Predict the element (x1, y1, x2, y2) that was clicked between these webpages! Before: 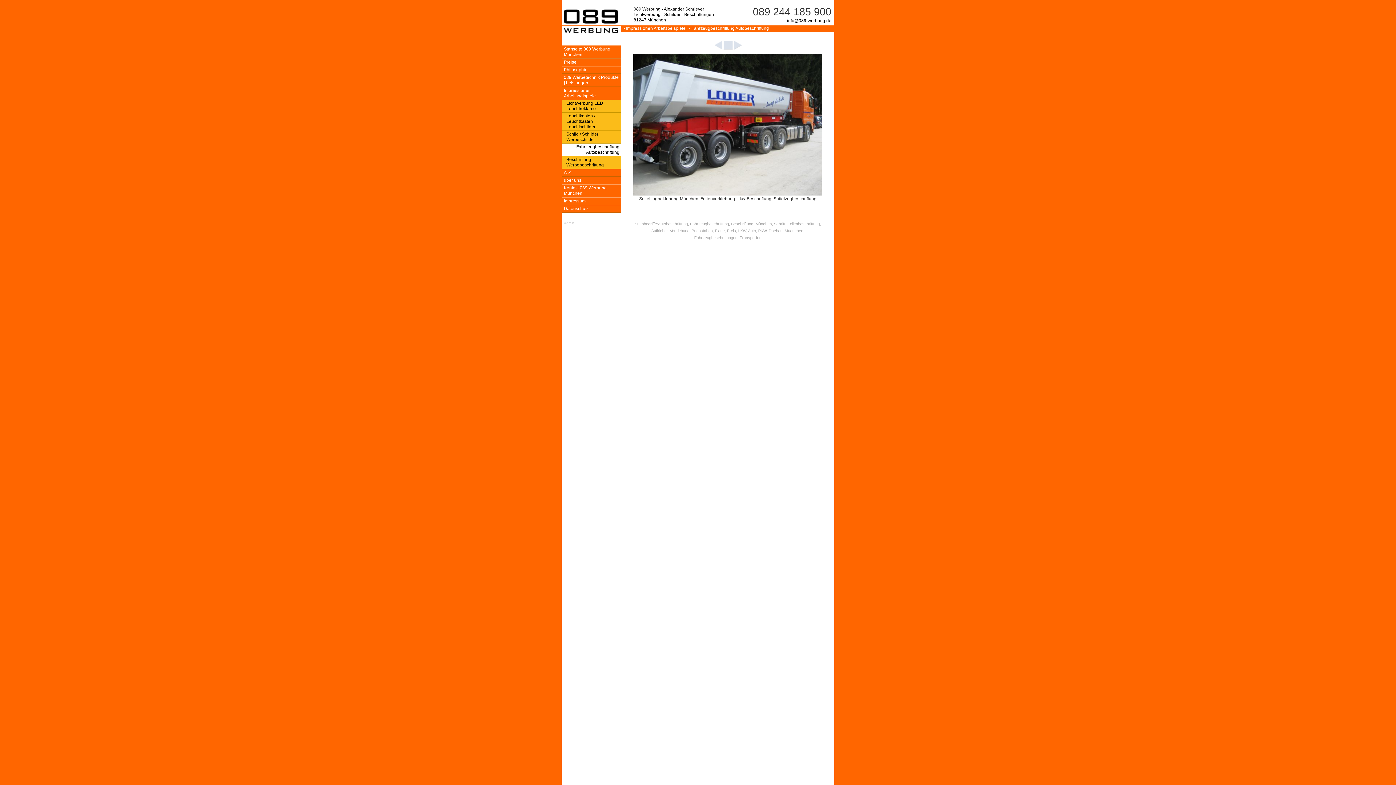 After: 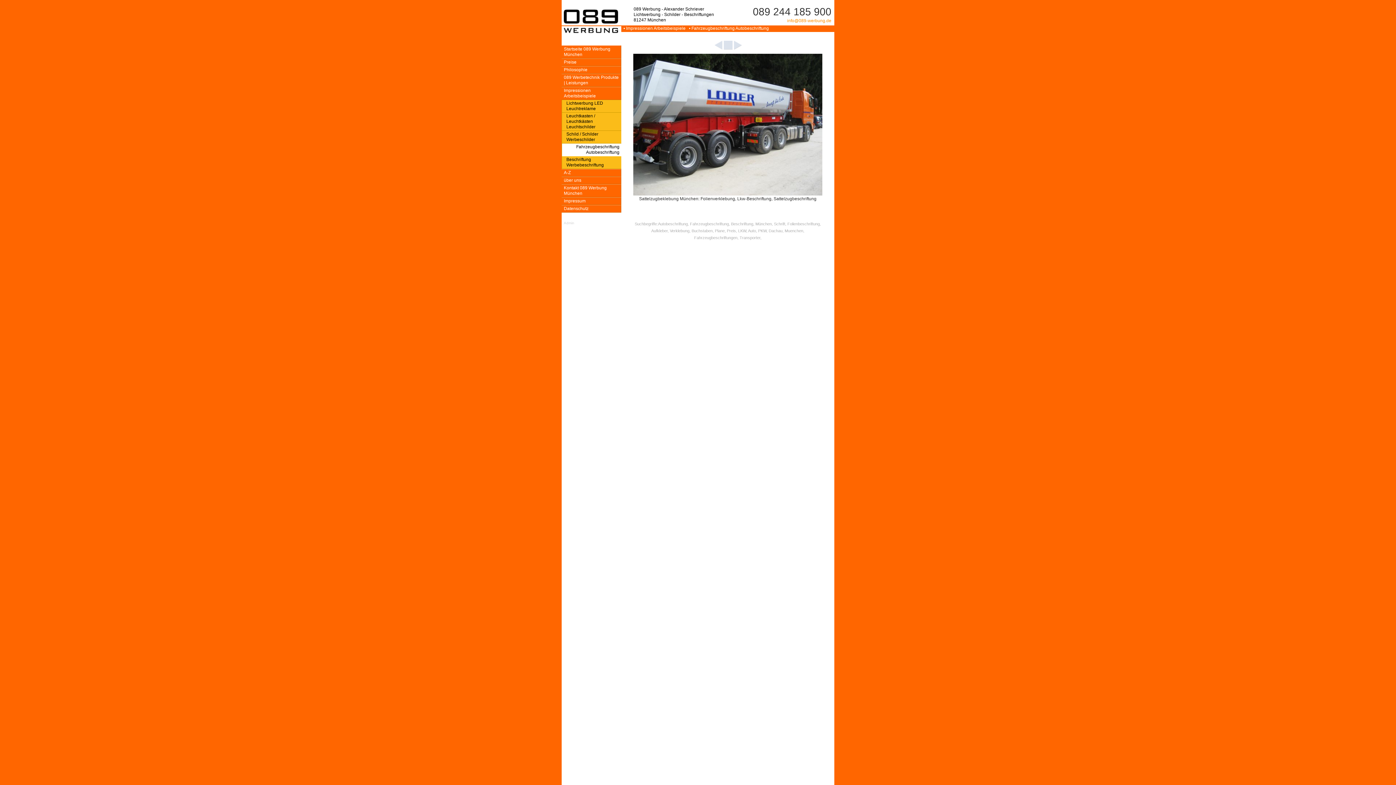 Action: label: info@089-werbung.de bbox: (787, 18, 831, 23)